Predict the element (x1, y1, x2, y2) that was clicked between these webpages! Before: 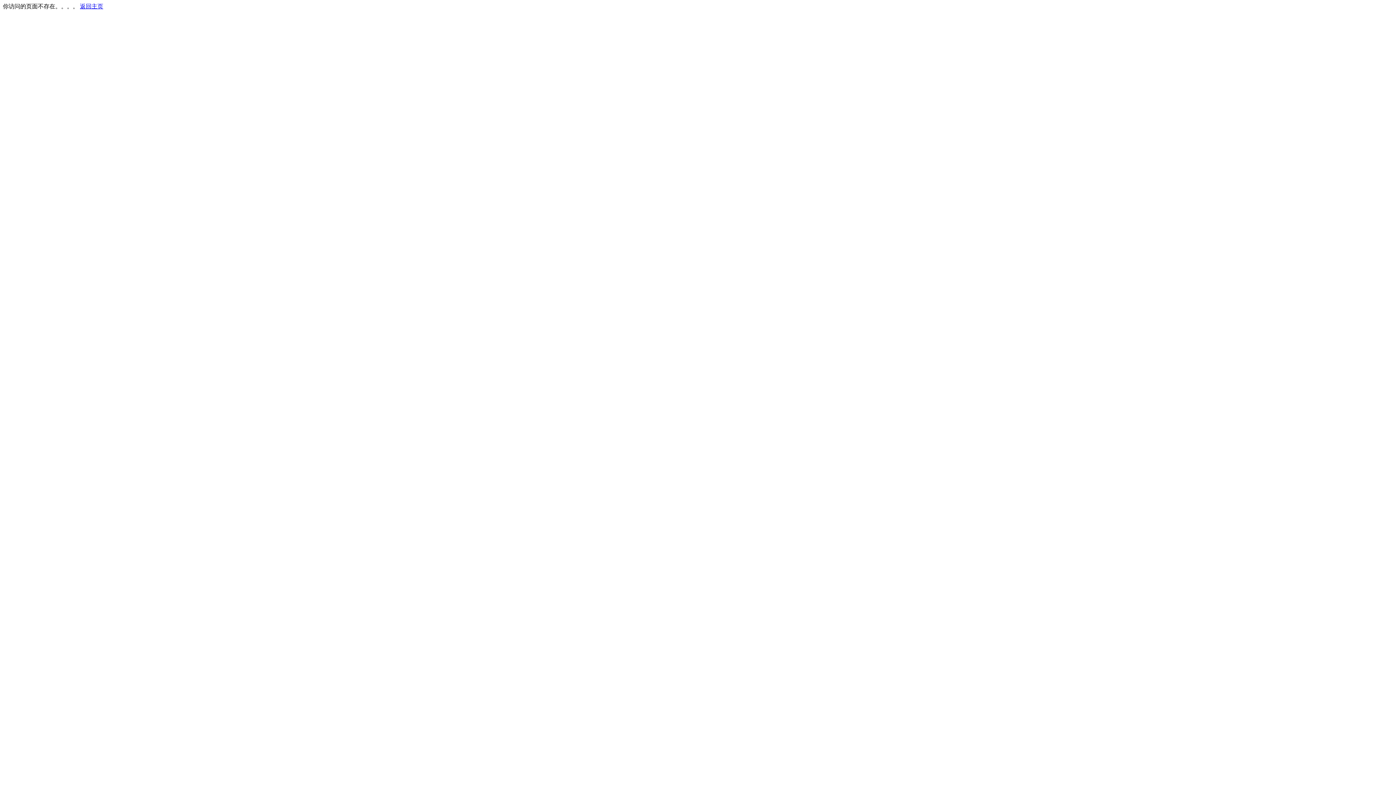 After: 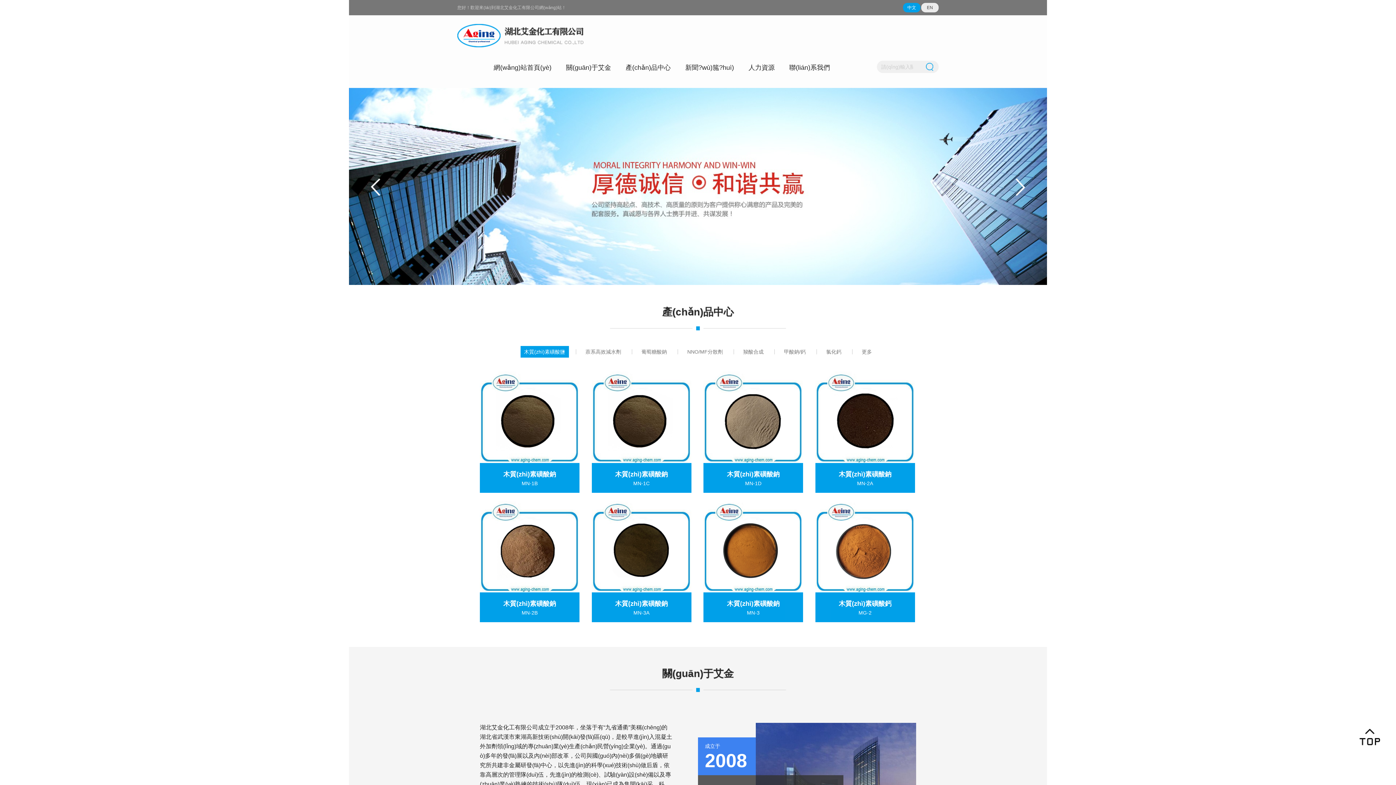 Action: label: 返回主页 bbox: (80, 3, 103, 9)